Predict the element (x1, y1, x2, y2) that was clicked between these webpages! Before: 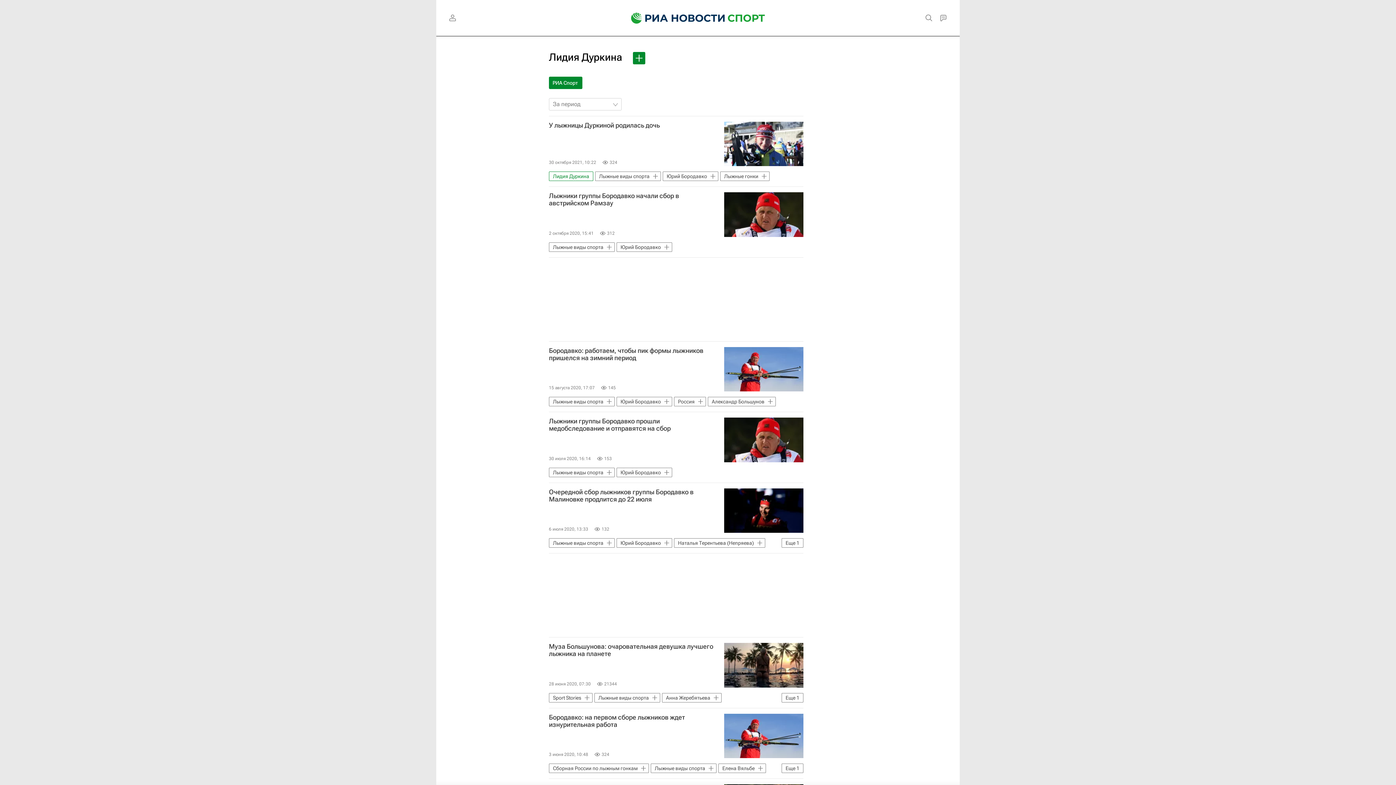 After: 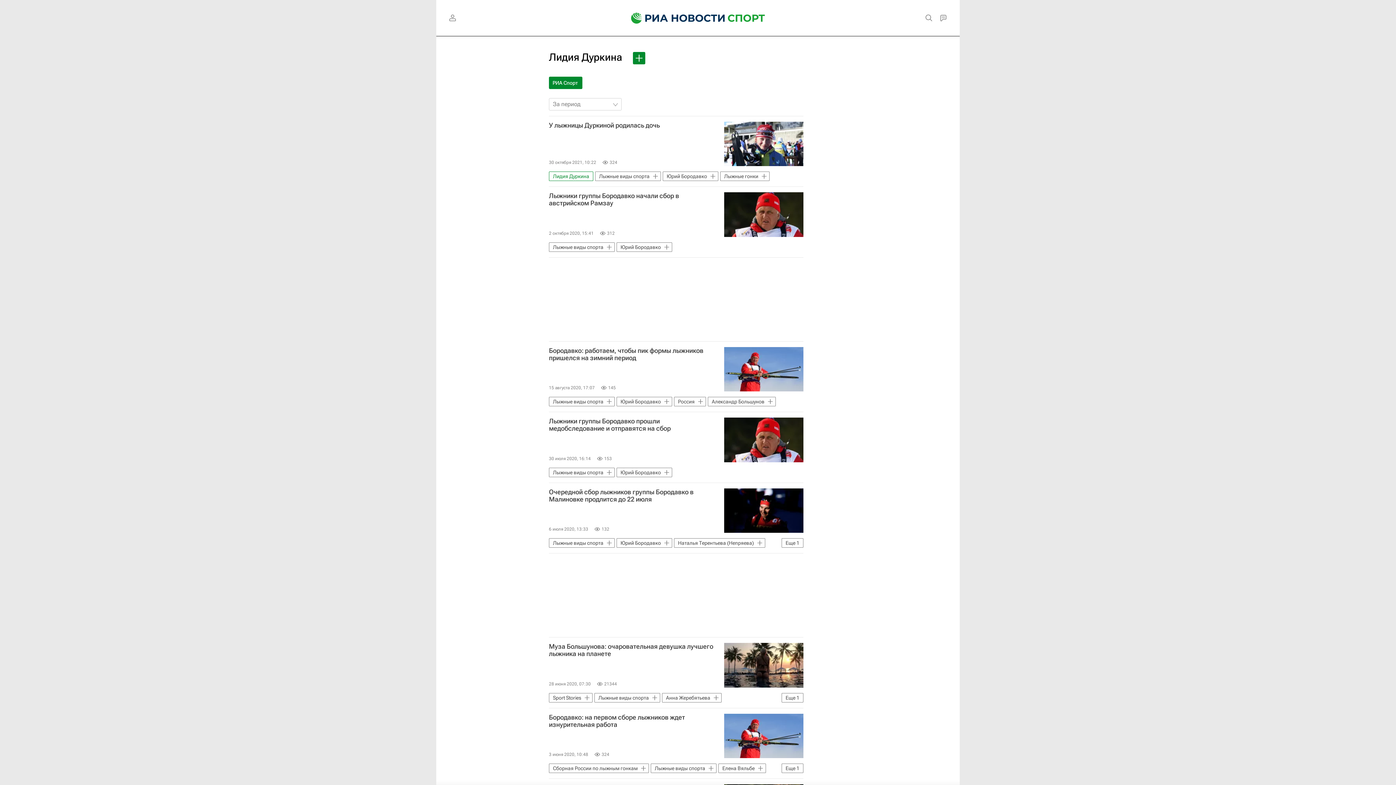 Action: label: Лидия Дуркина bbox: (549, 171, 593, 181)